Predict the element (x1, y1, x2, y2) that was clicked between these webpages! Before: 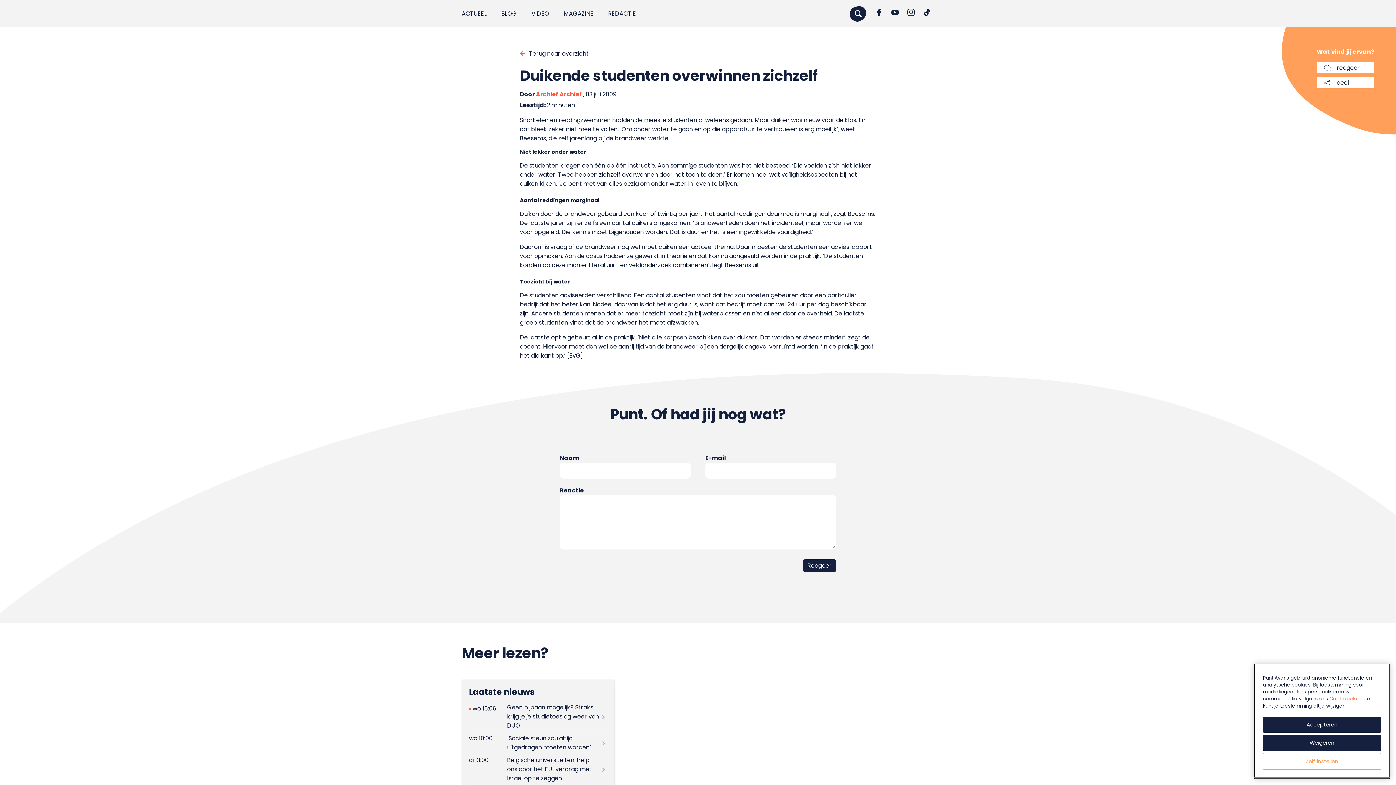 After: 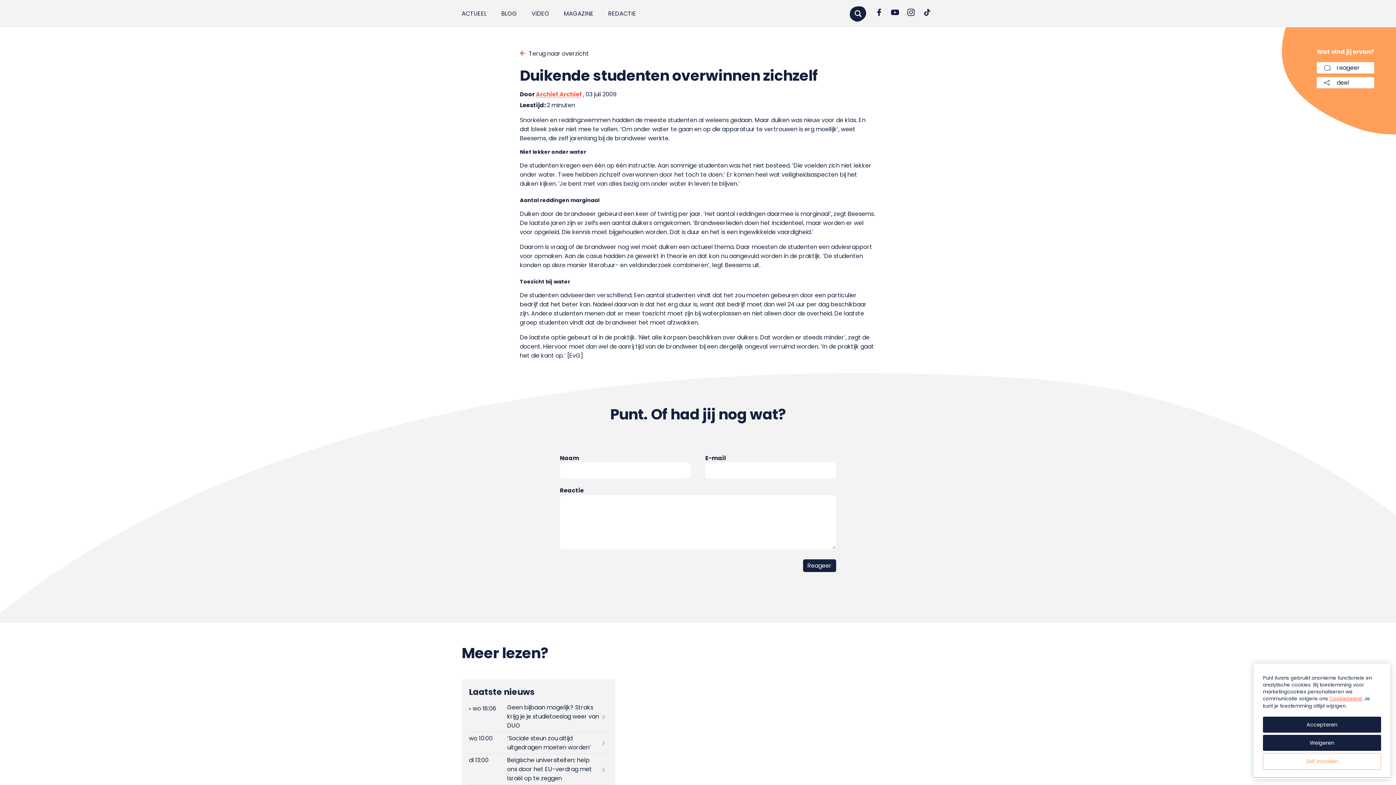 Action: bbox: (888, 5, 902, 19)